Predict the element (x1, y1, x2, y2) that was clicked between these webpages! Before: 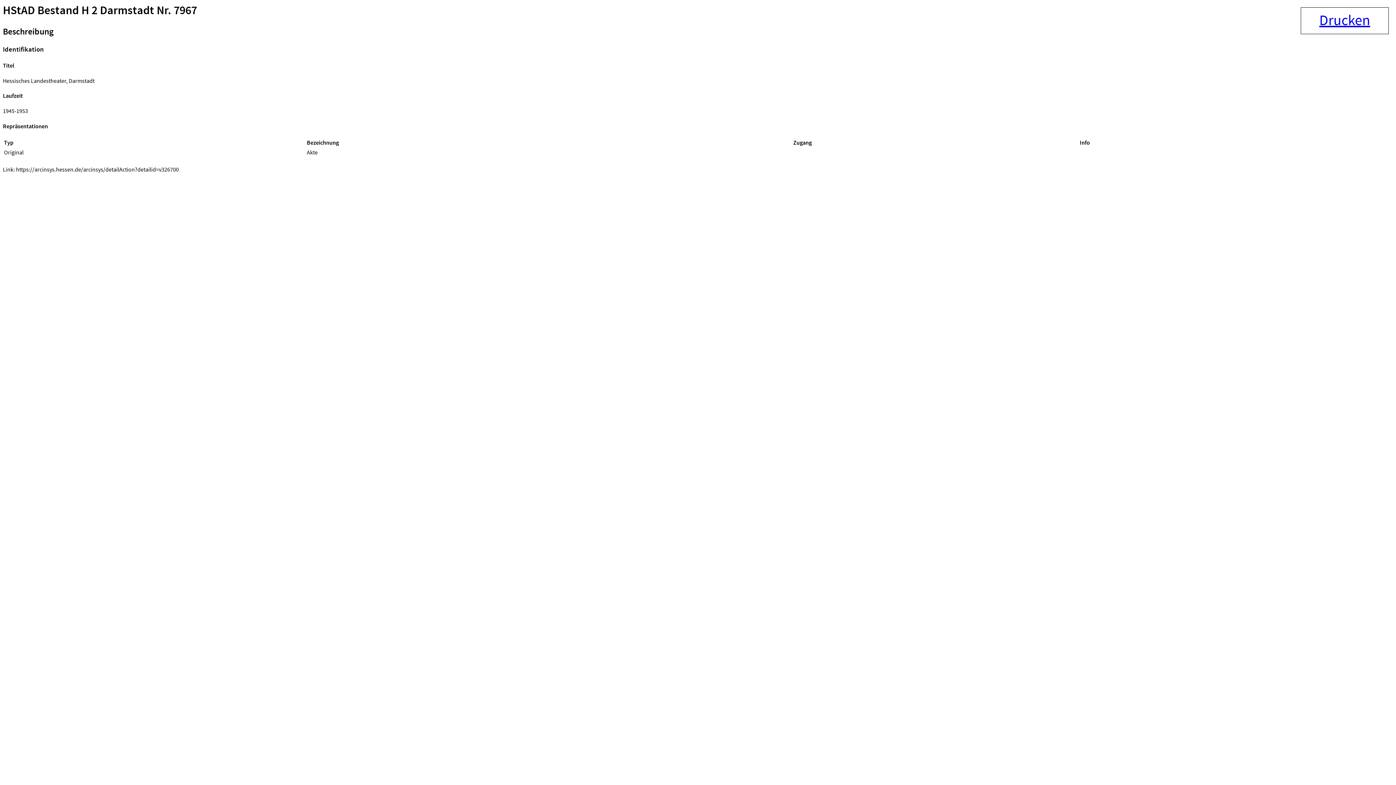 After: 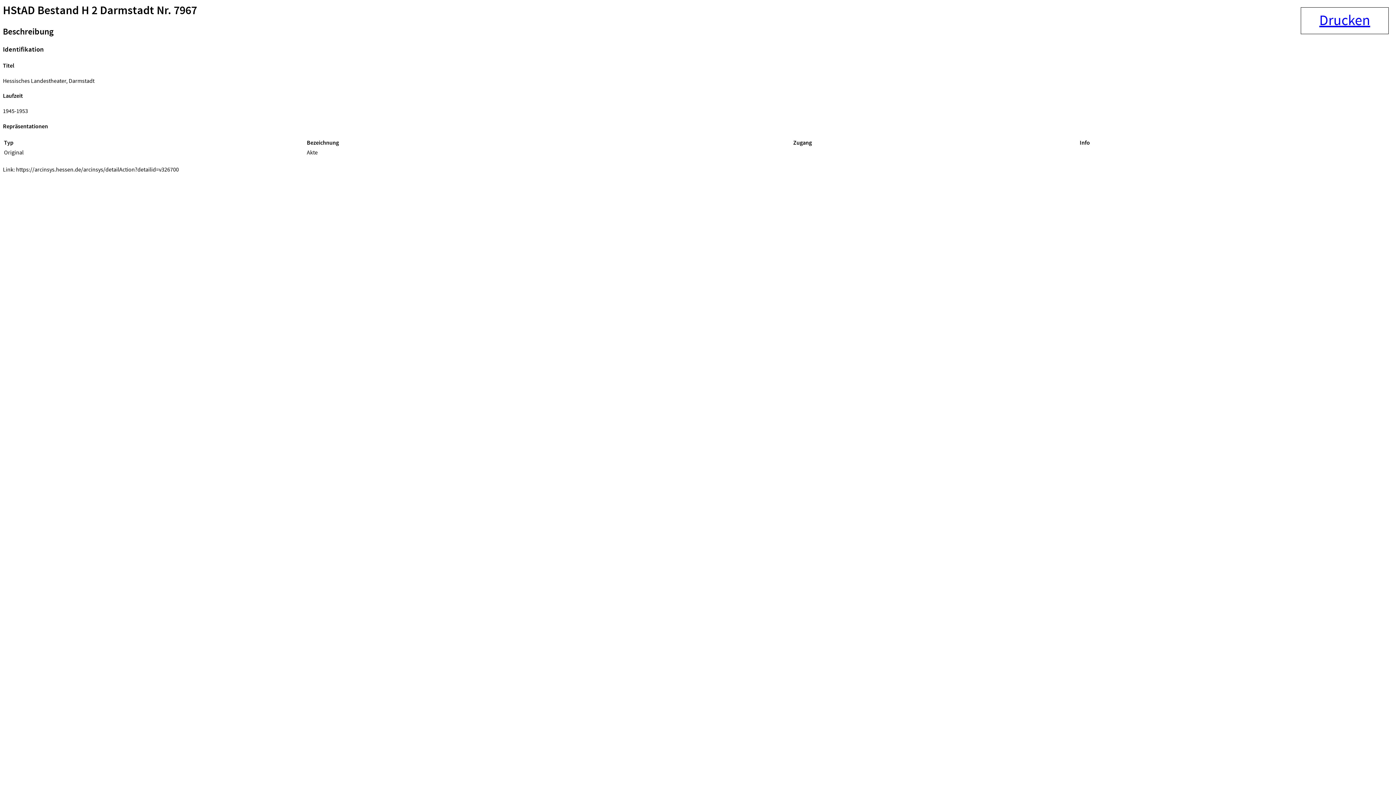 Action: label: Drucken bbox: (1319, 11, 1370, 30)